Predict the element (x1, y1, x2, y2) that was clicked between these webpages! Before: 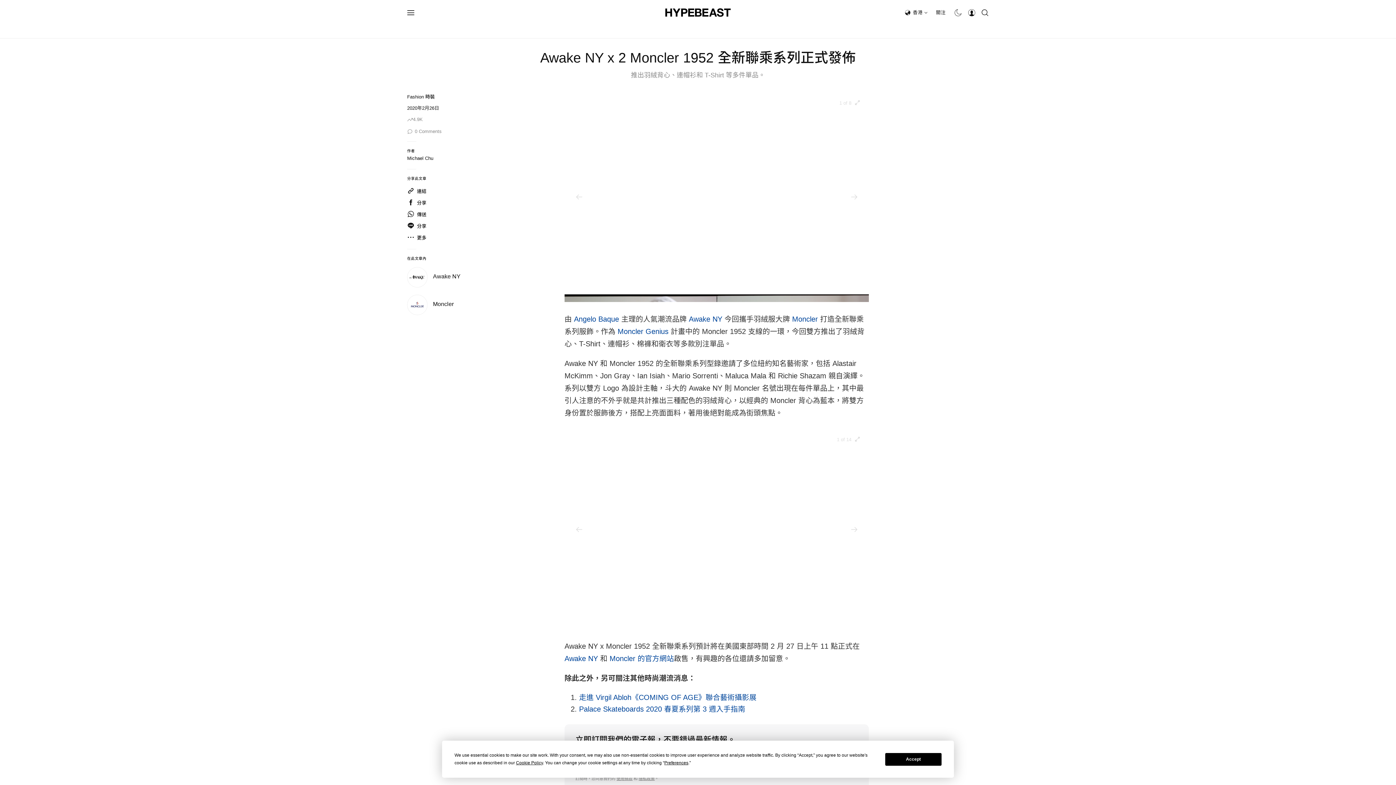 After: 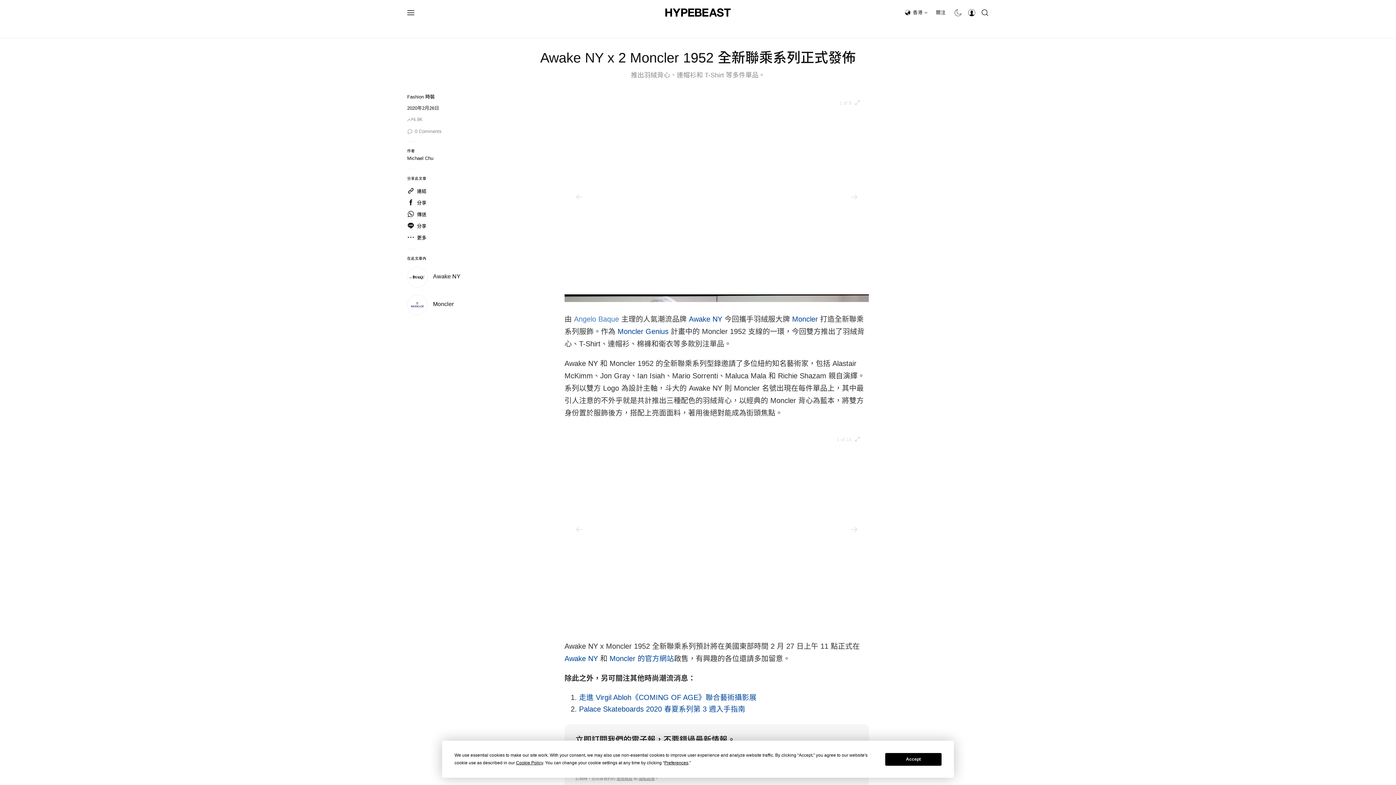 Action: bbox: (574, 315, 619, 323) label: Angelo Baque